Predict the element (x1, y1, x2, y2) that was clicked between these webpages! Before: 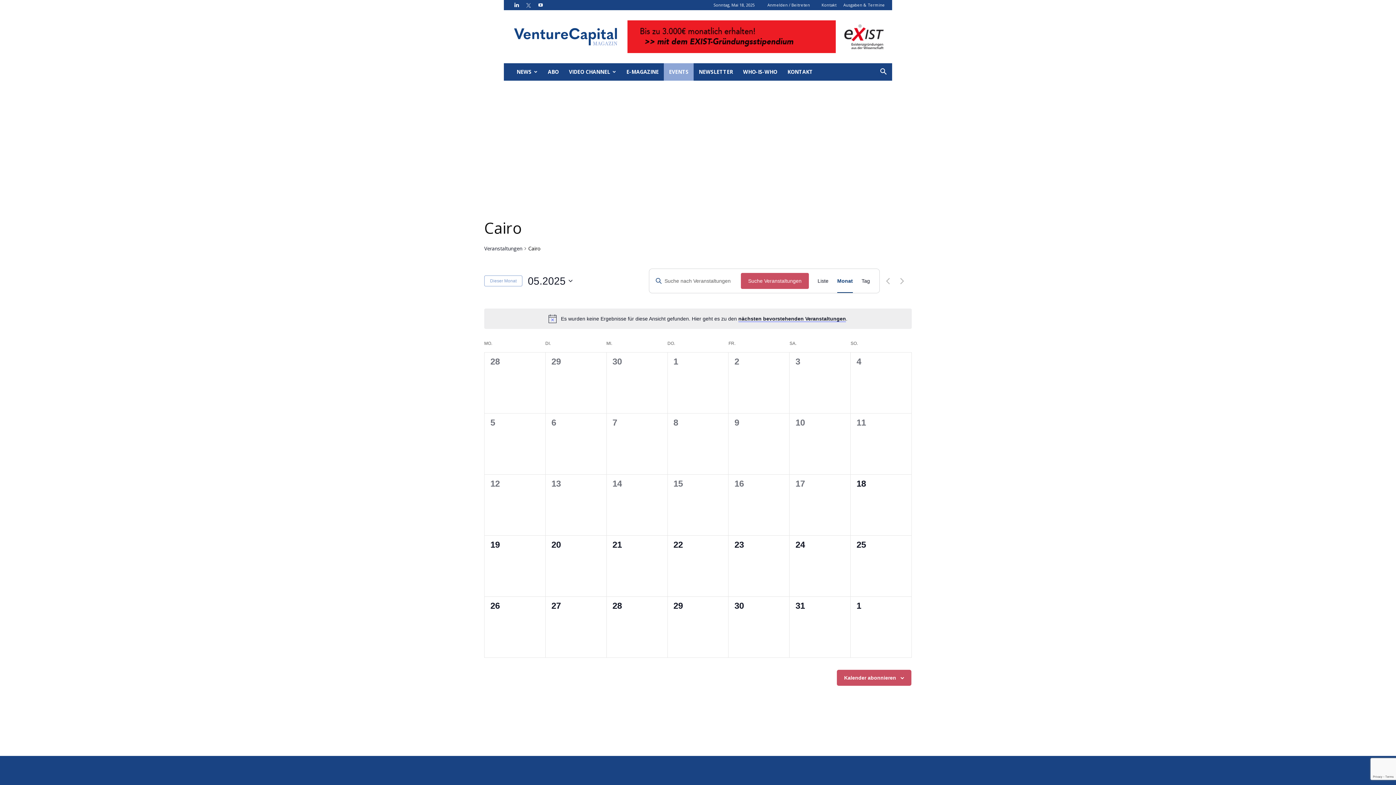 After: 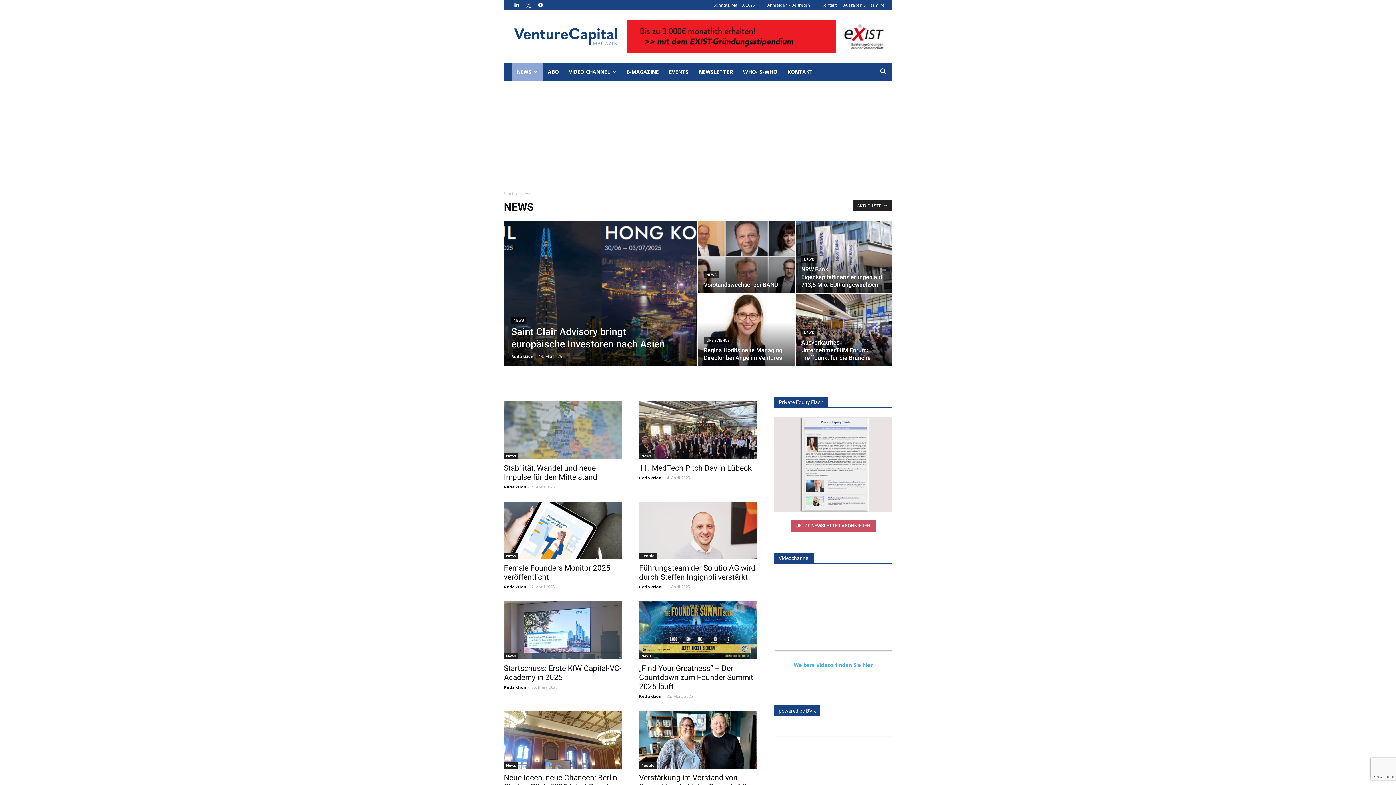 Action: bbox: (511, 63, 542, 80) label: NEWS